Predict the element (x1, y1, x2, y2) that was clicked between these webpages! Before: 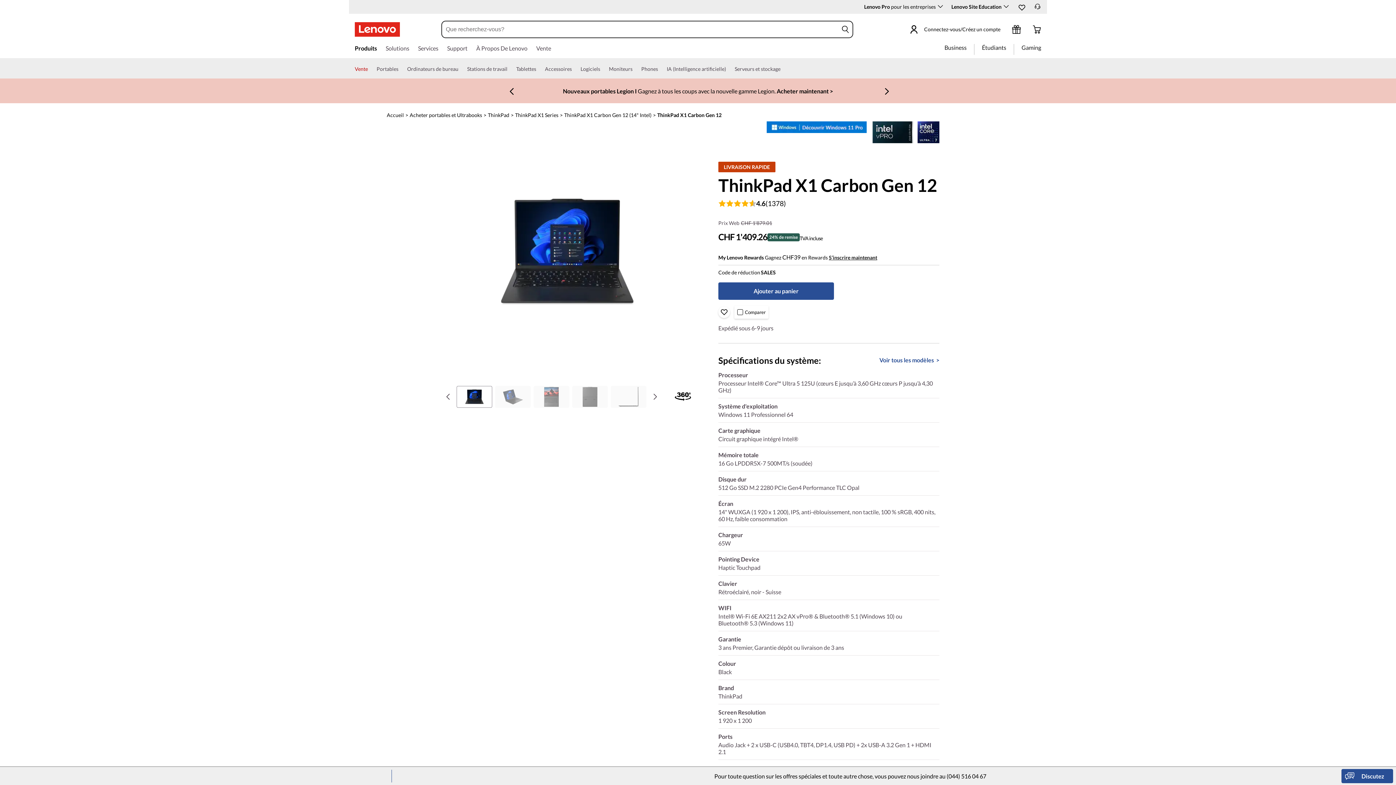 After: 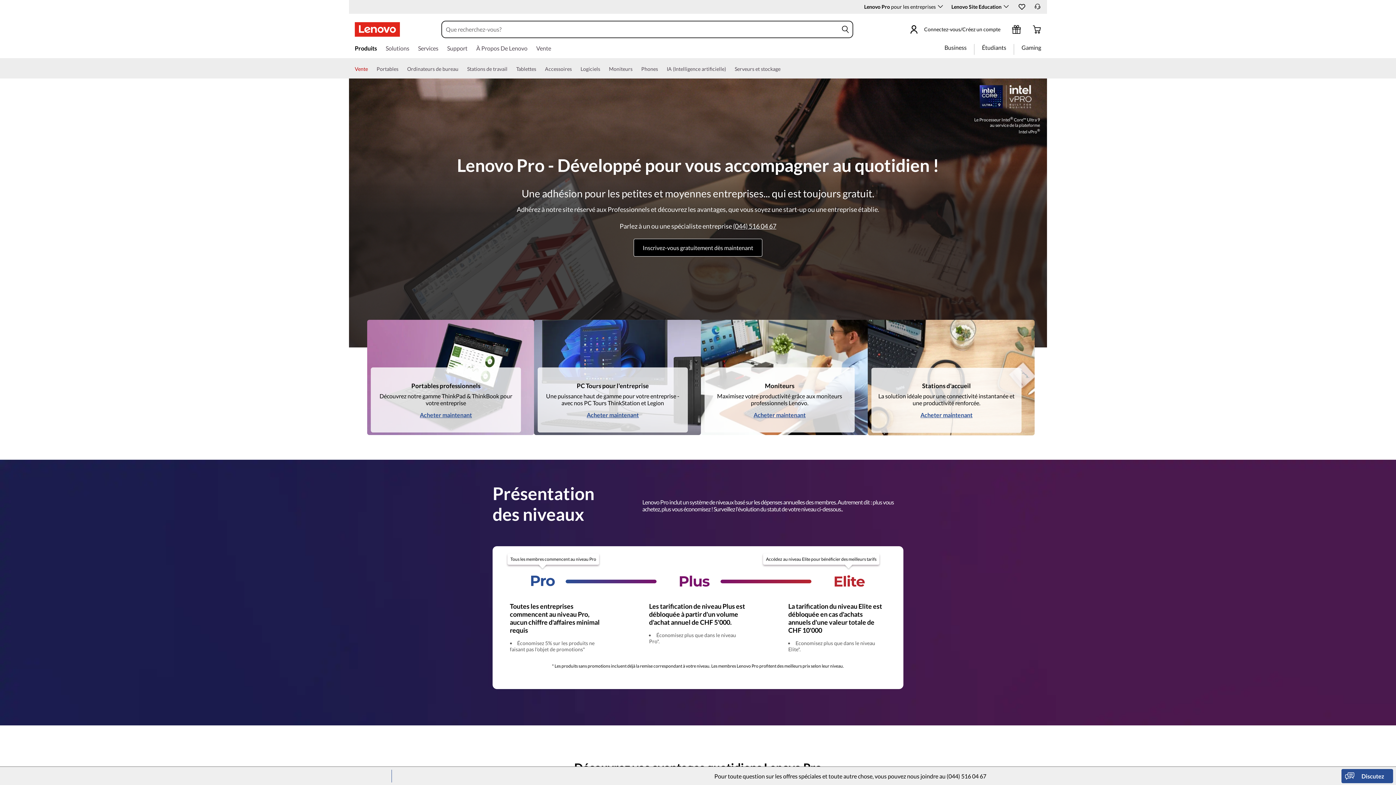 Action: bbox: (937, 44, 974, 54) label: Business